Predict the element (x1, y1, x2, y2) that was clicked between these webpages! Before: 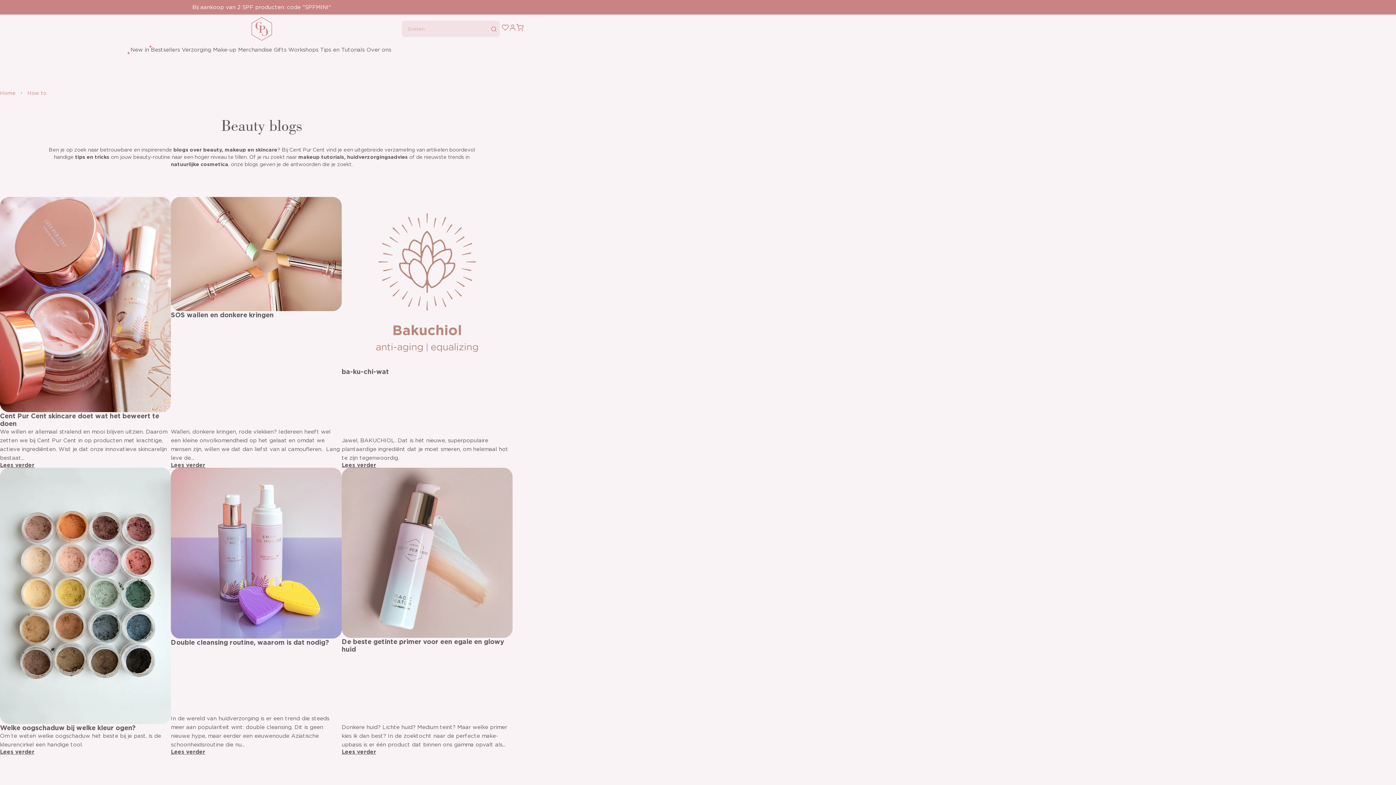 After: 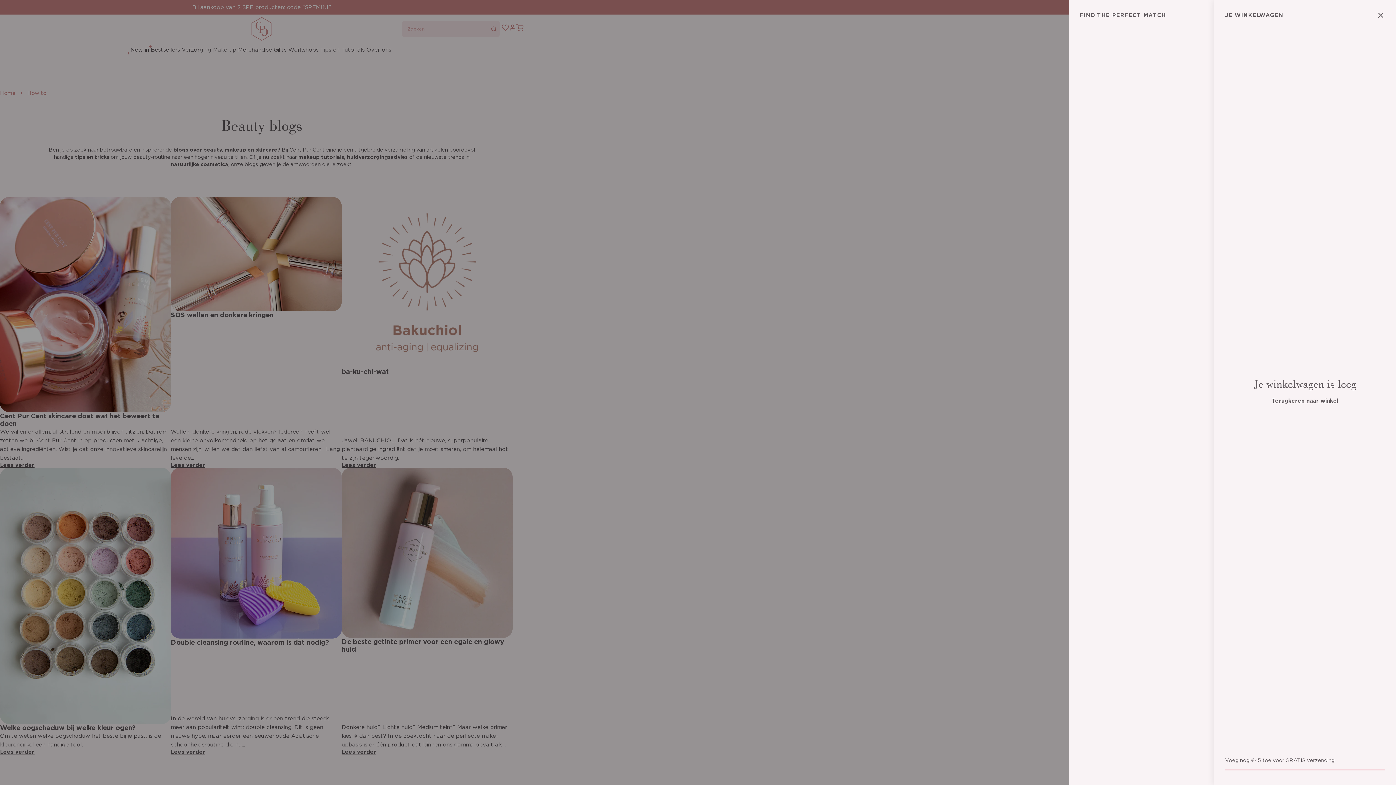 Action: bbox: (516, 24, 523, 31)